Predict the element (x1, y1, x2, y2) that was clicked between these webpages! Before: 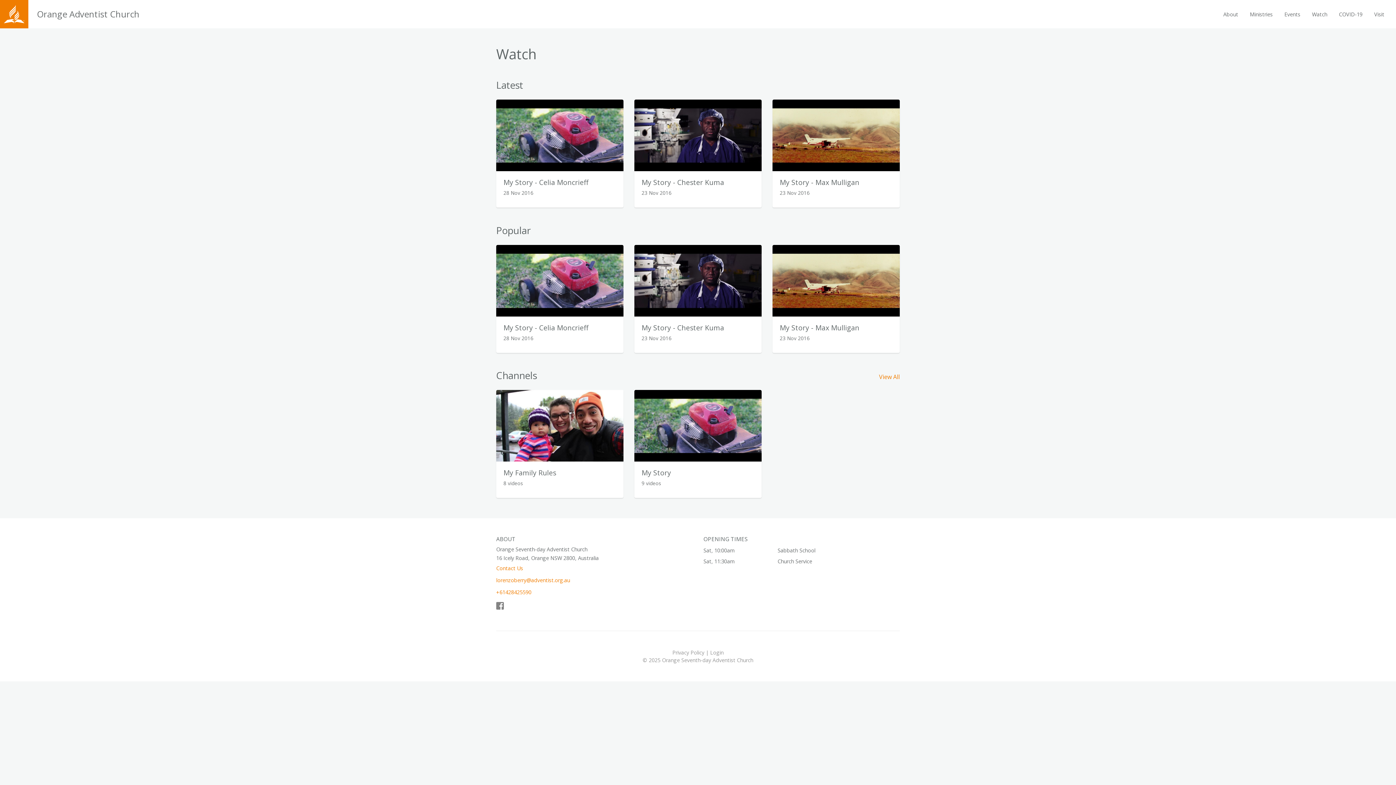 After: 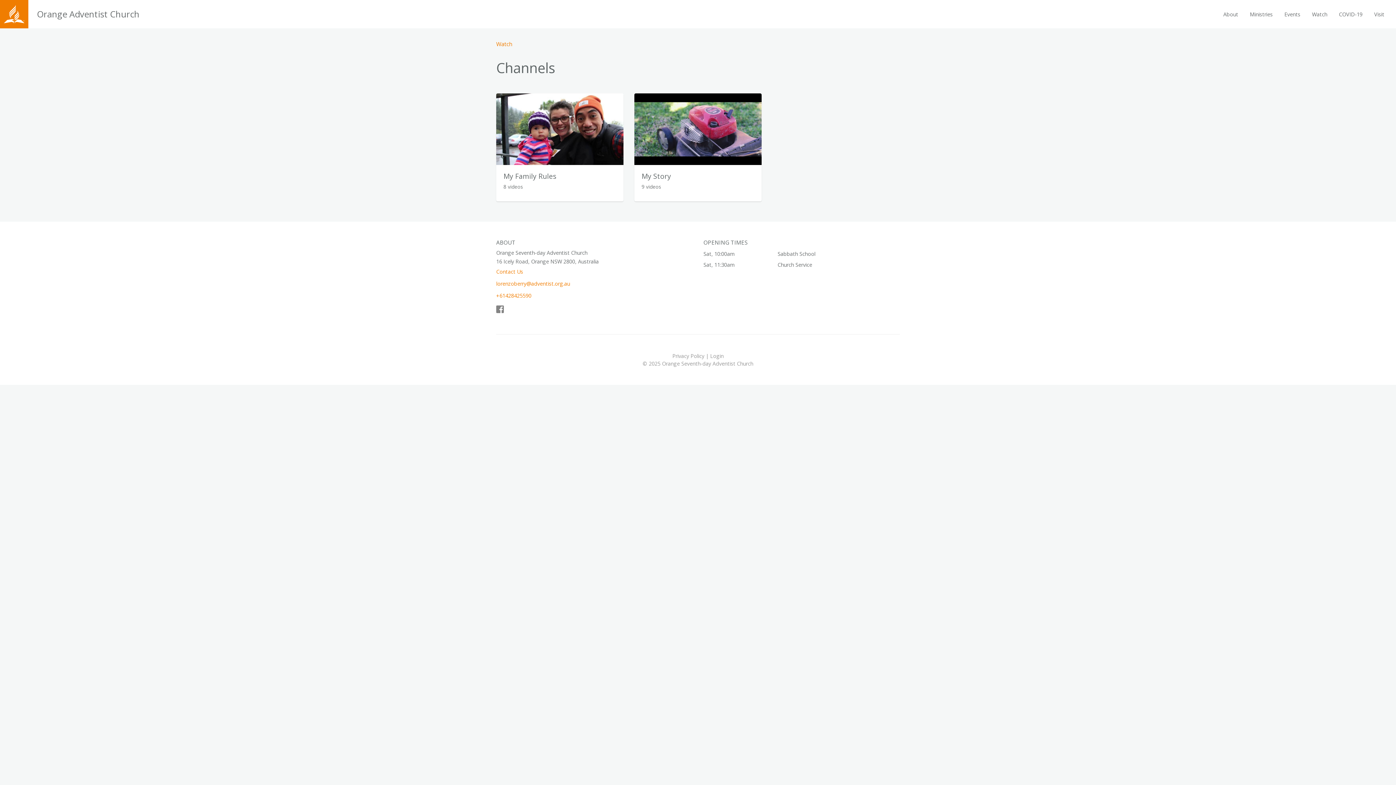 Action: bbox: (879, 373, 900, 381) label: View All